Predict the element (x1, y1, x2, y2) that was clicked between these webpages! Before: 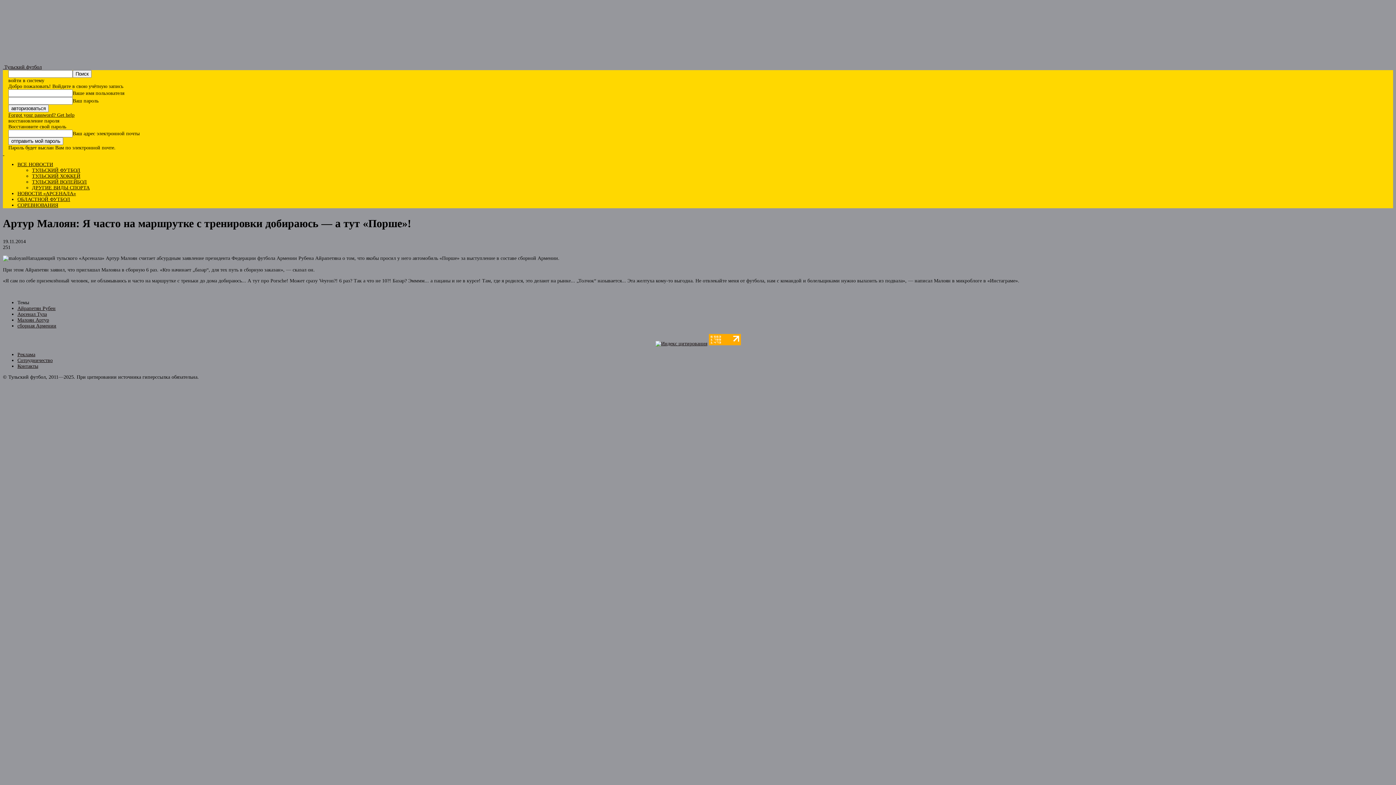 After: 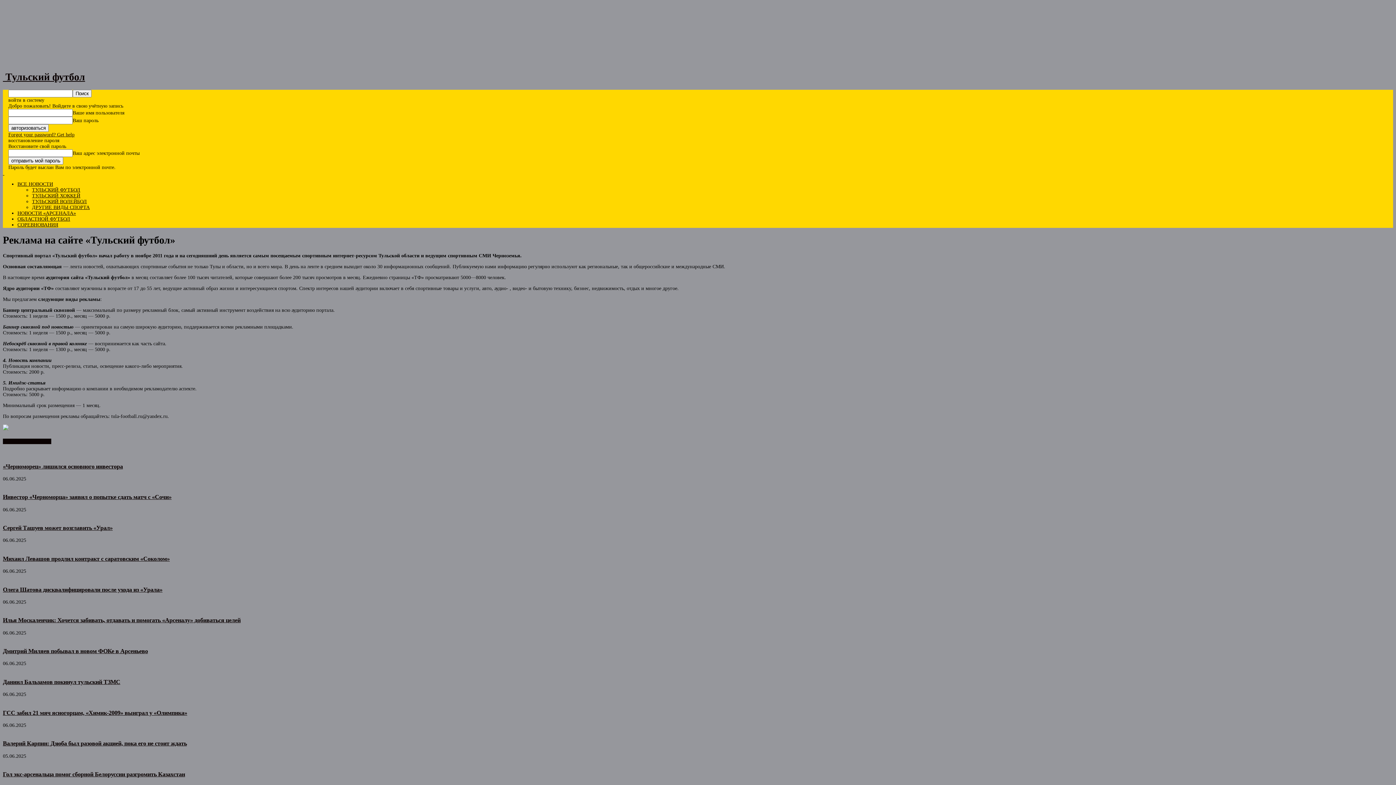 Action: label: Реклама bbox: (17, 351, 35, 357)